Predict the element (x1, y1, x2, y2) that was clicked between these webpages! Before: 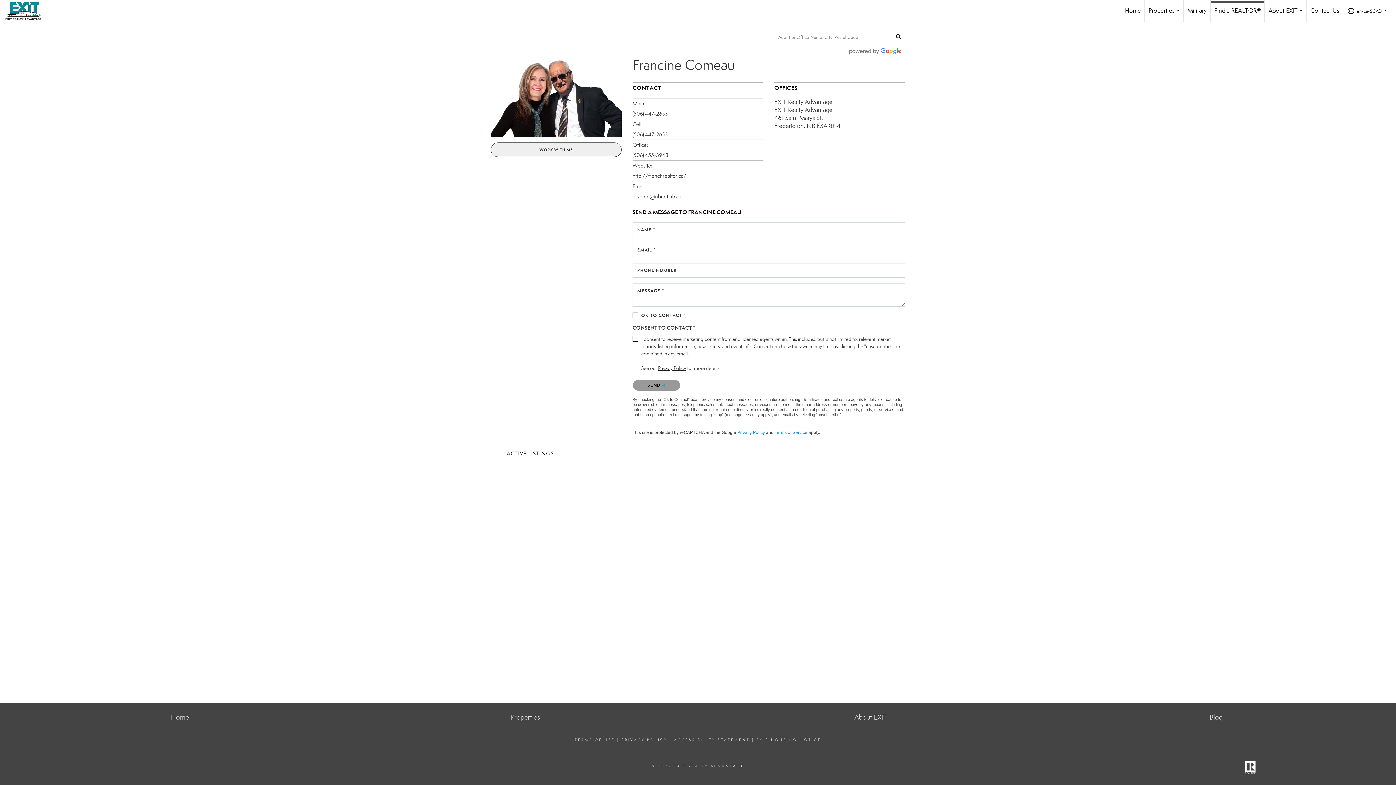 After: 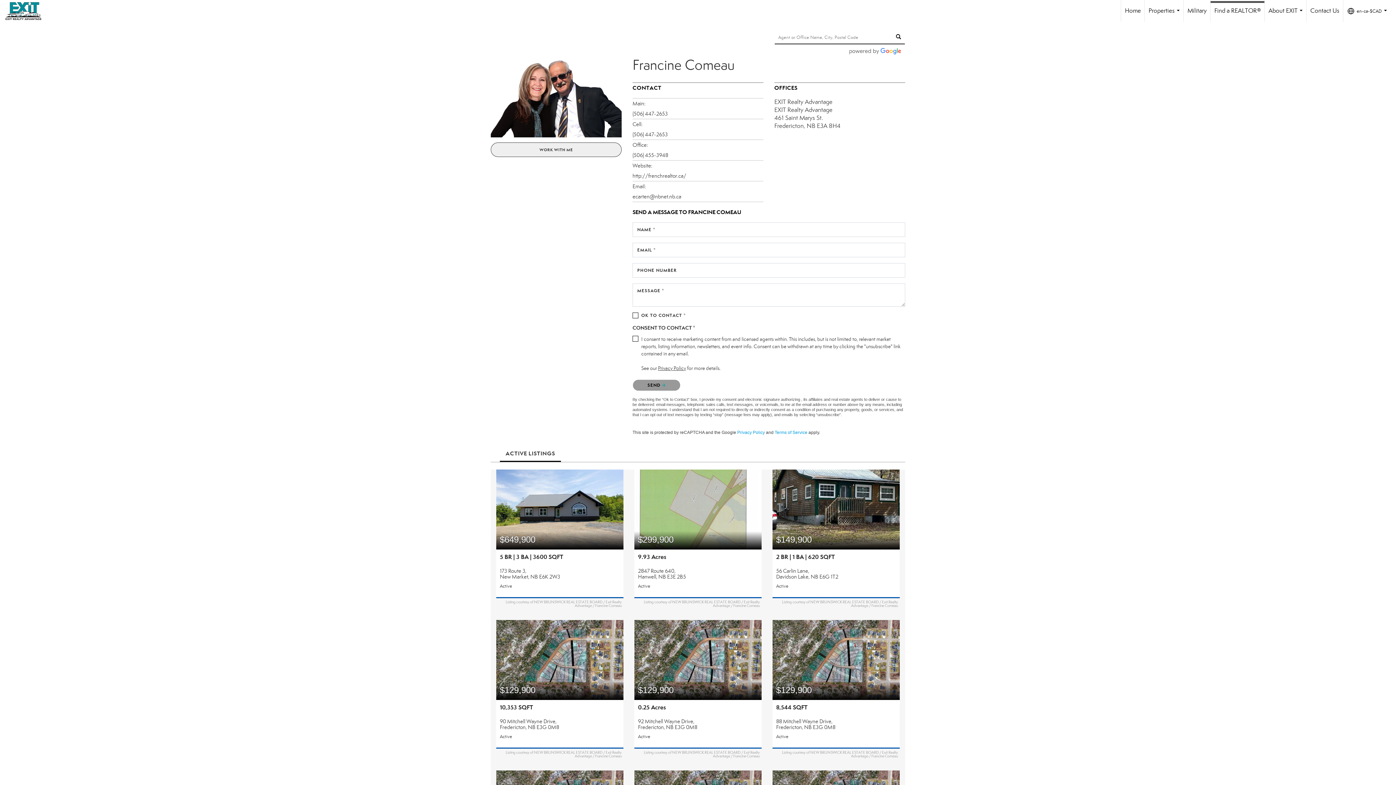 Action: bbox: (500, 446, 561, 462) label: ACTIVE LISTINGS